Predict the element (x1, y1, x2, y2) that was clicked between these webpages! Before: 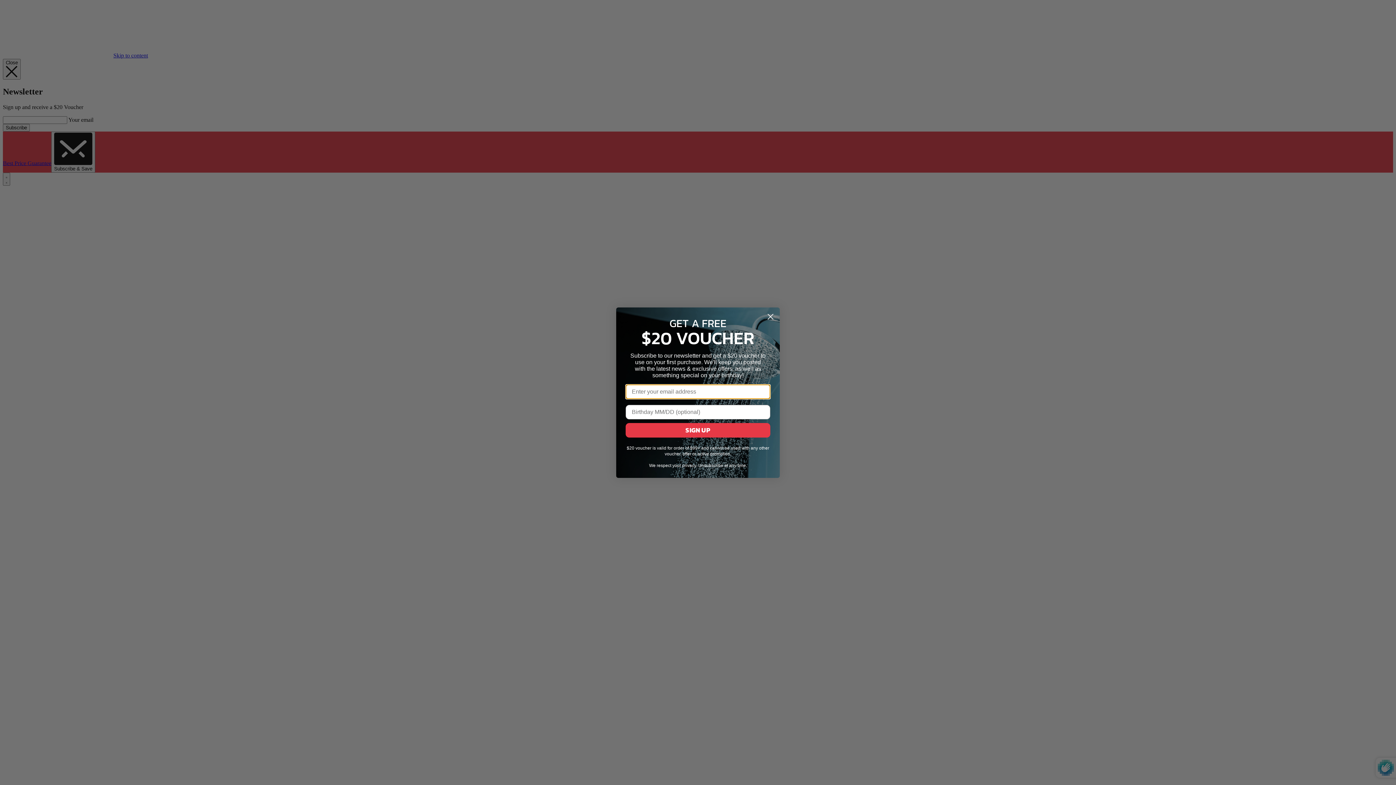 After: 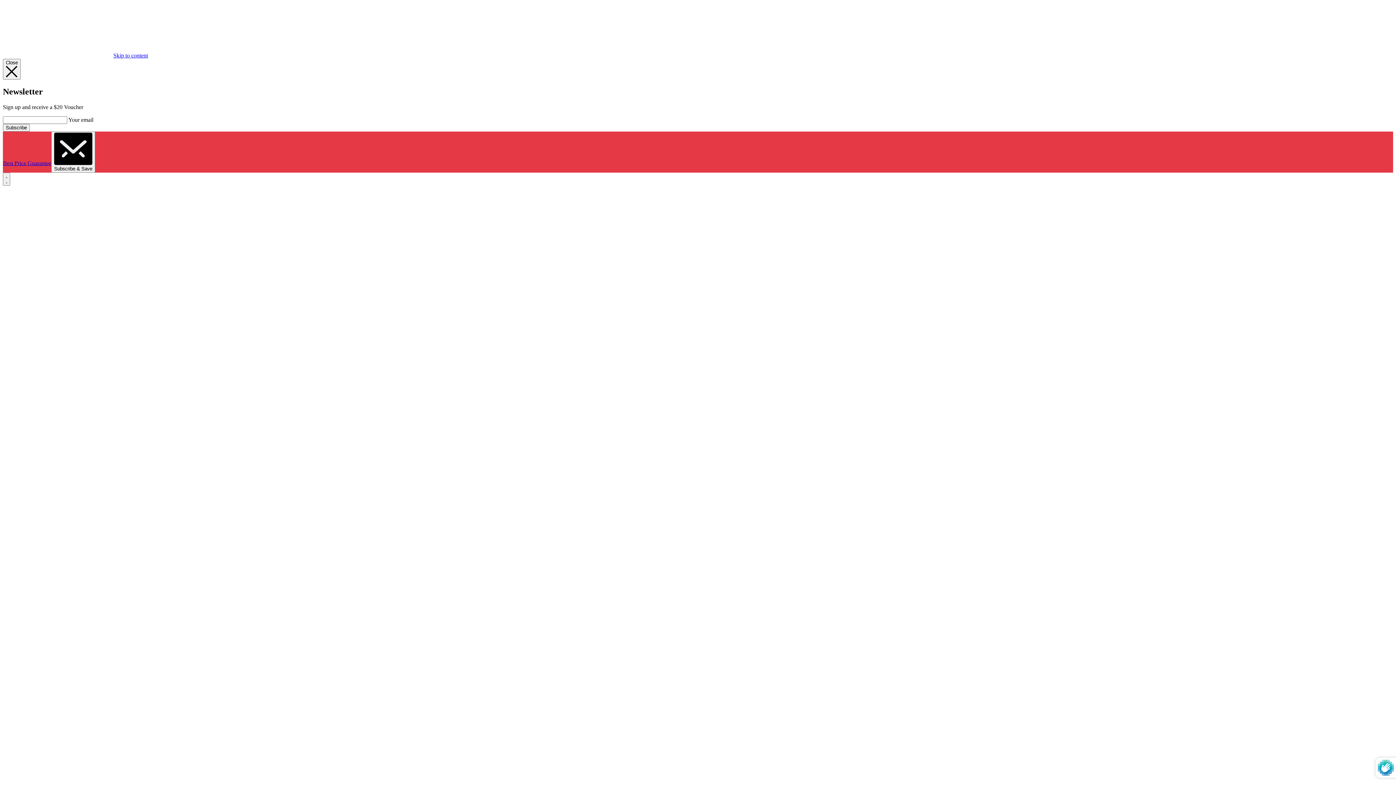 Action: bbox: (764, 310, 777, 323) label: Close dialog